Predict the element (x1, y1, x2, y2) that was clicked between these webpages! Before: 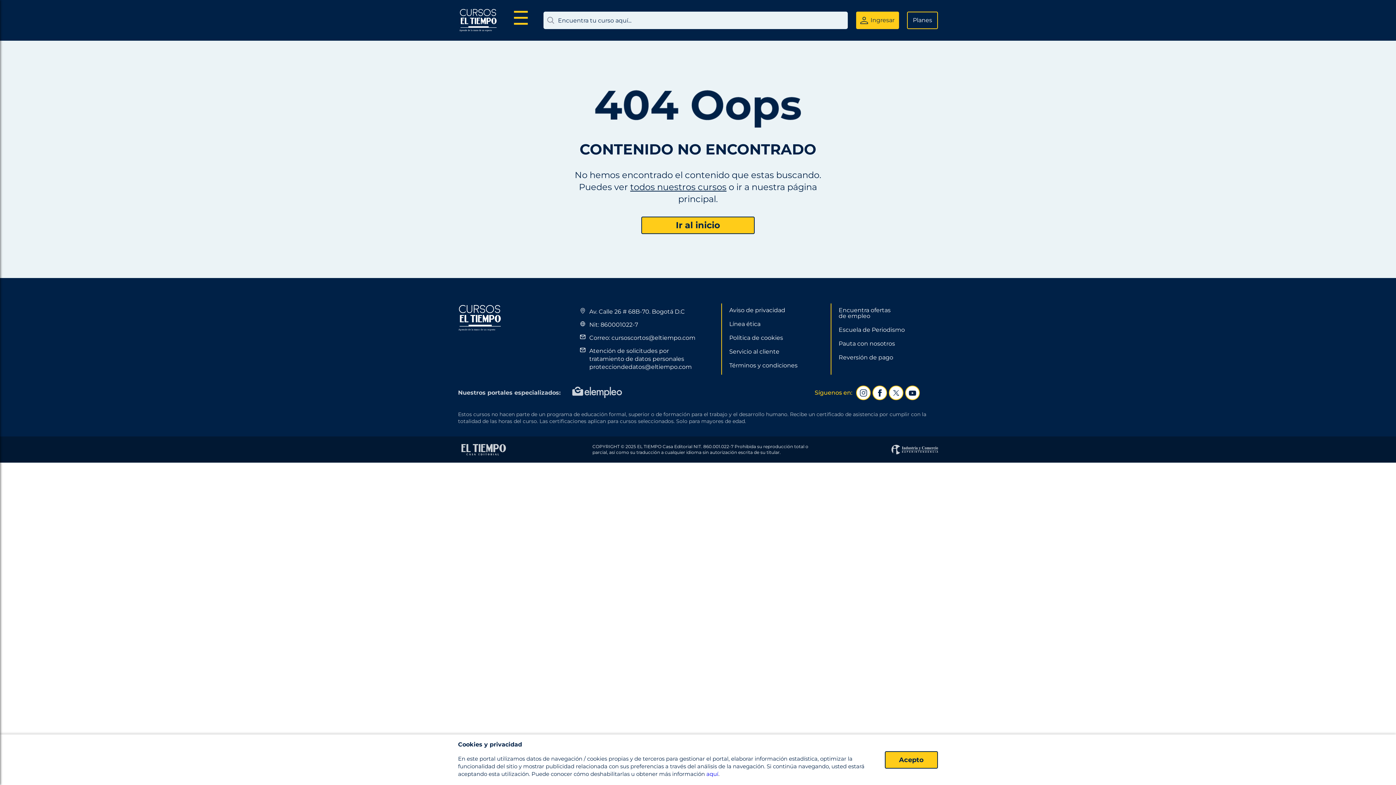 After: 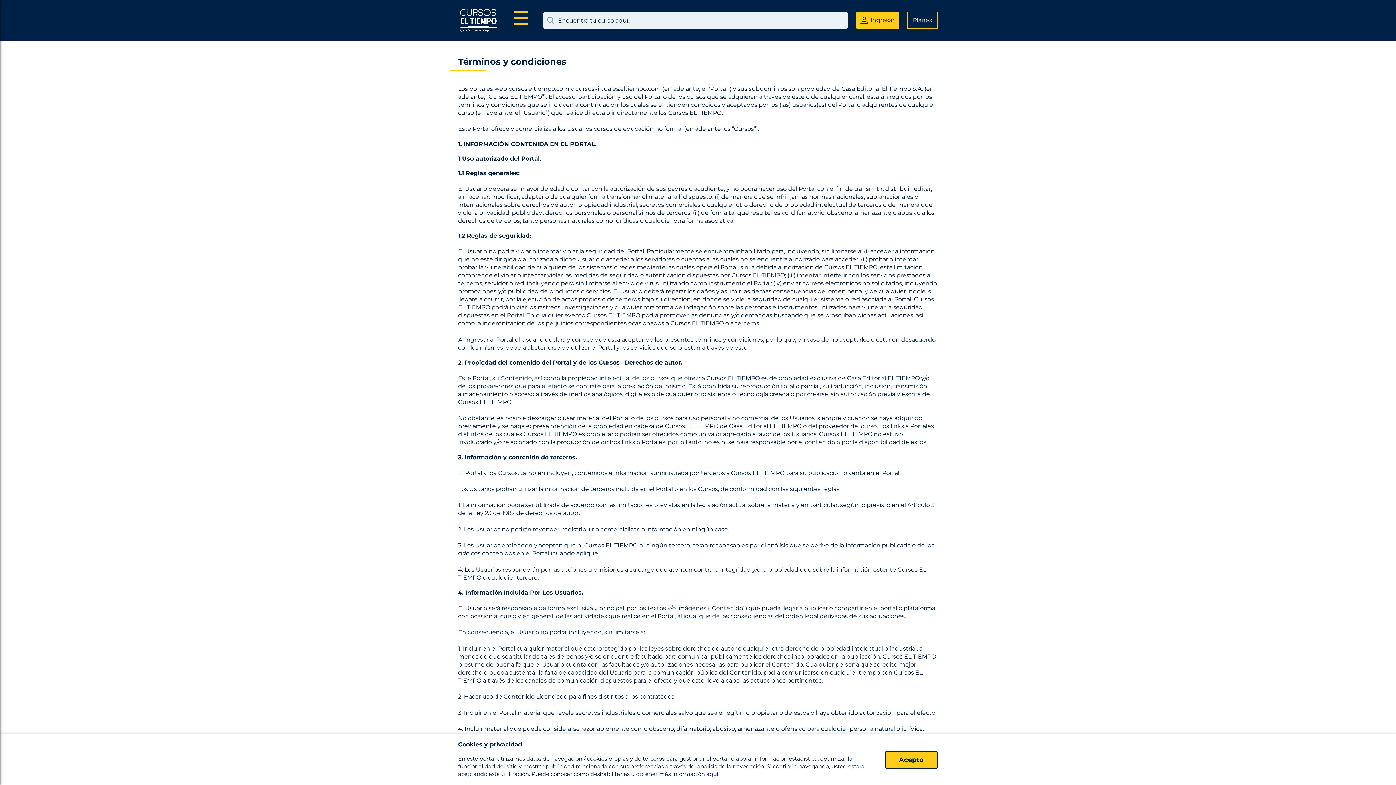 Action: bbox: (729, 306, 785, 313) label: Aviso de privacidad